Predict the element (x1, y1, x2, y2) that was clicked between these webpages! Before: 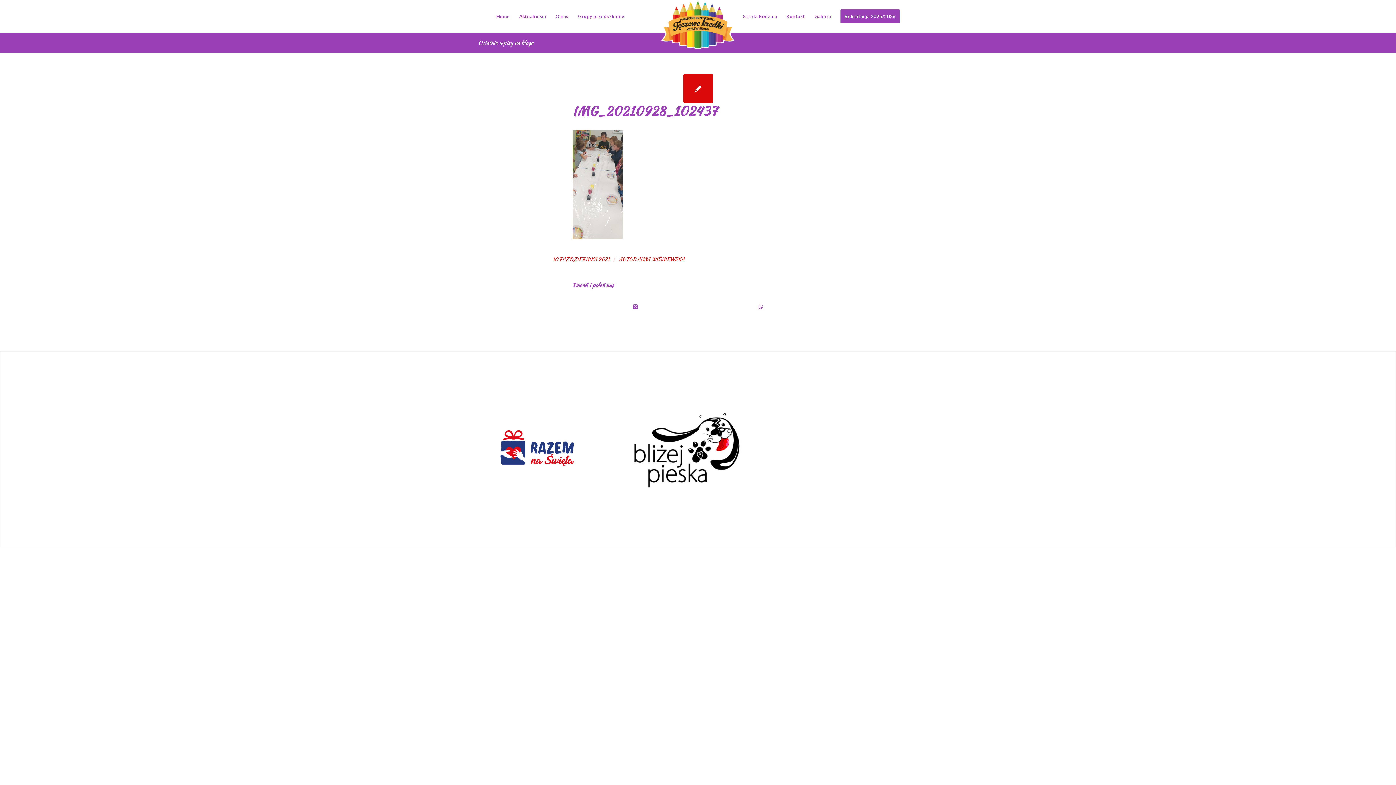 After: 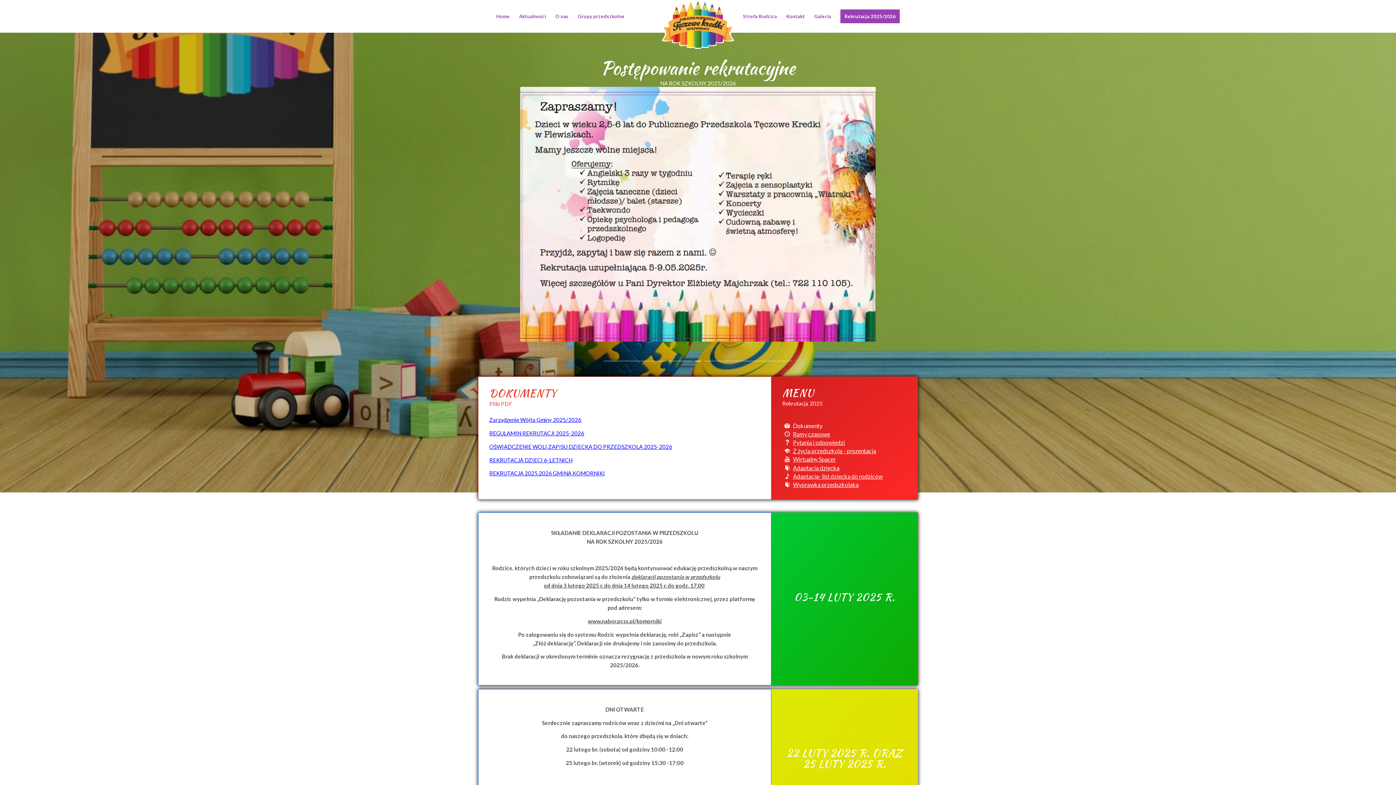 Action: bbox: (835, 0, 904, 32) label: Rekrutacja 2025/2026